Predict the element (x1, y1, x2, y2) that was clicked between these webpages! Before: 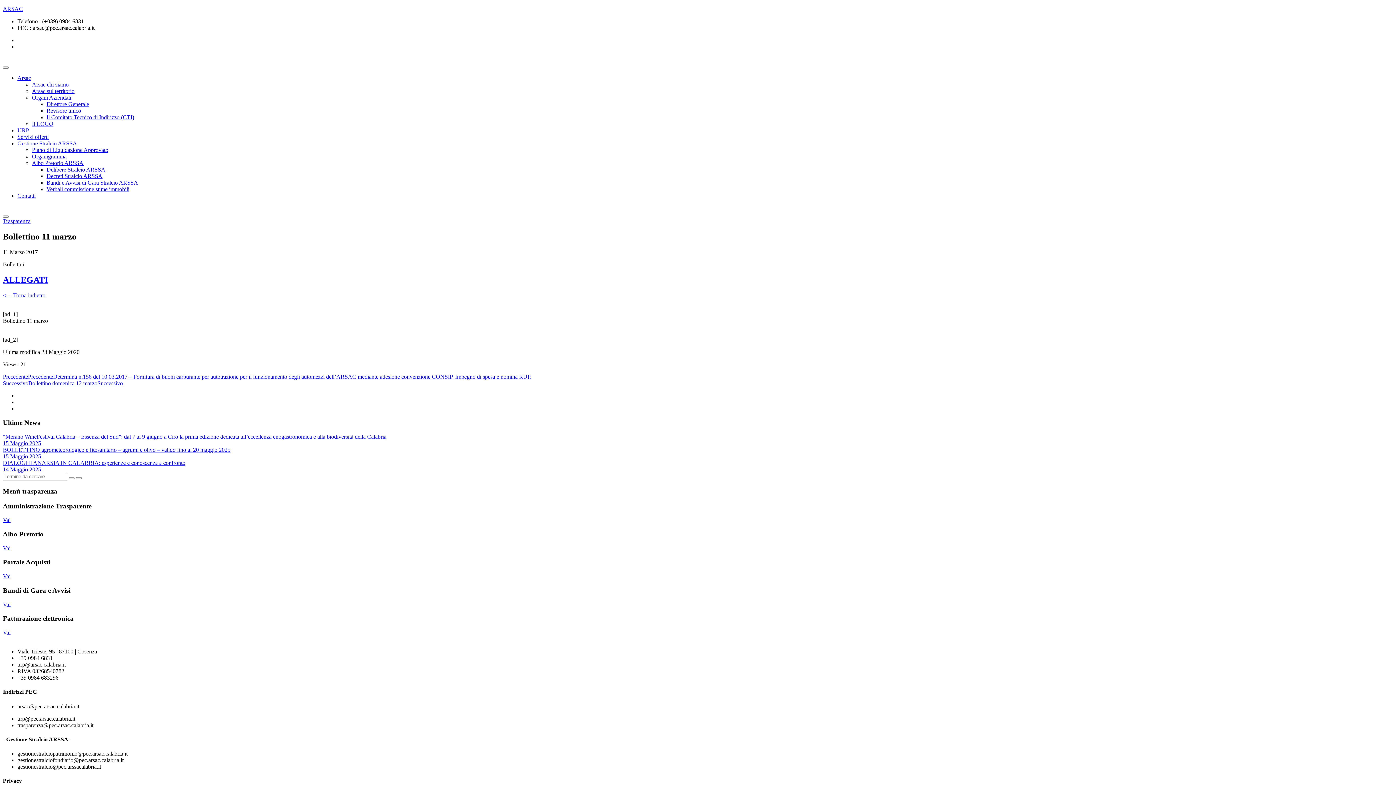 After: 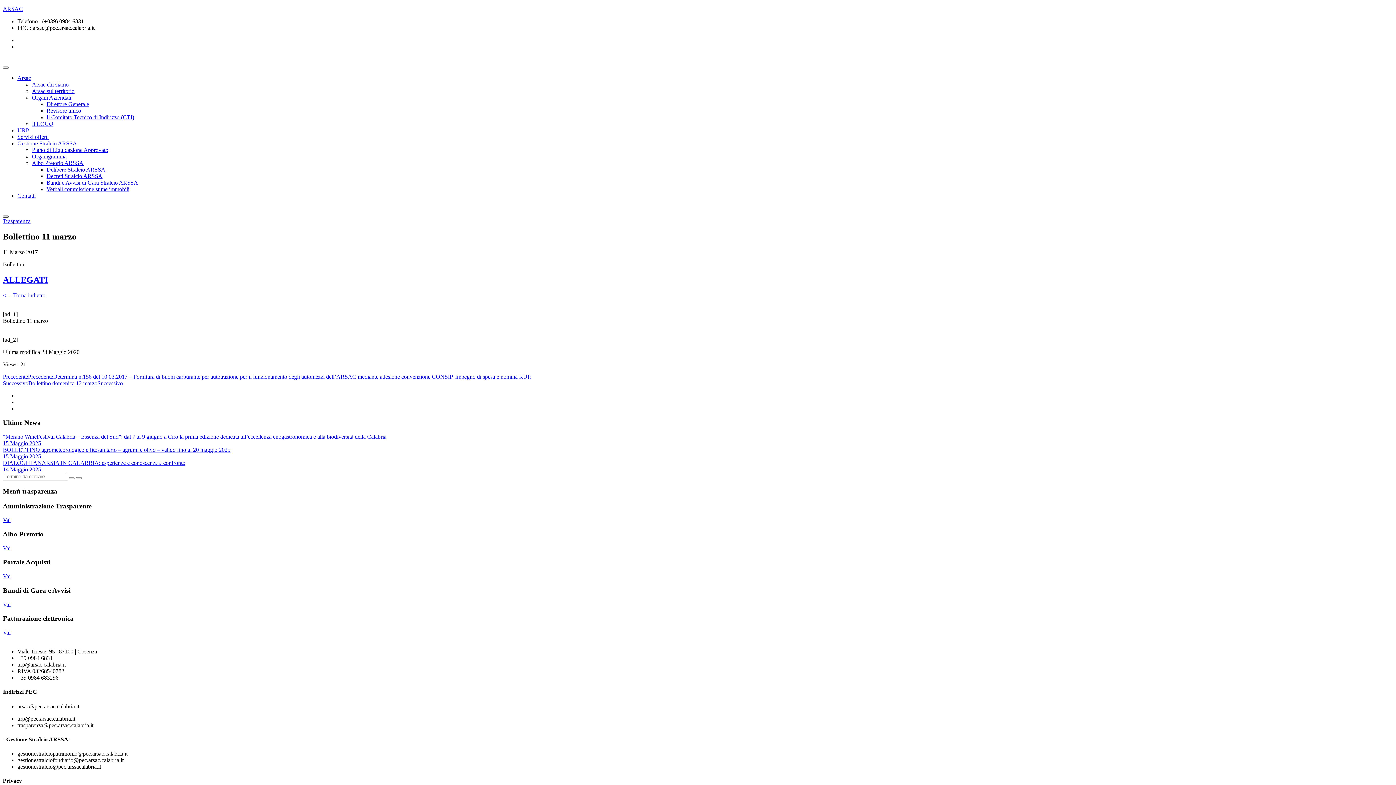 Action: bbox: (2, 215, 8, 217) label: close-menu